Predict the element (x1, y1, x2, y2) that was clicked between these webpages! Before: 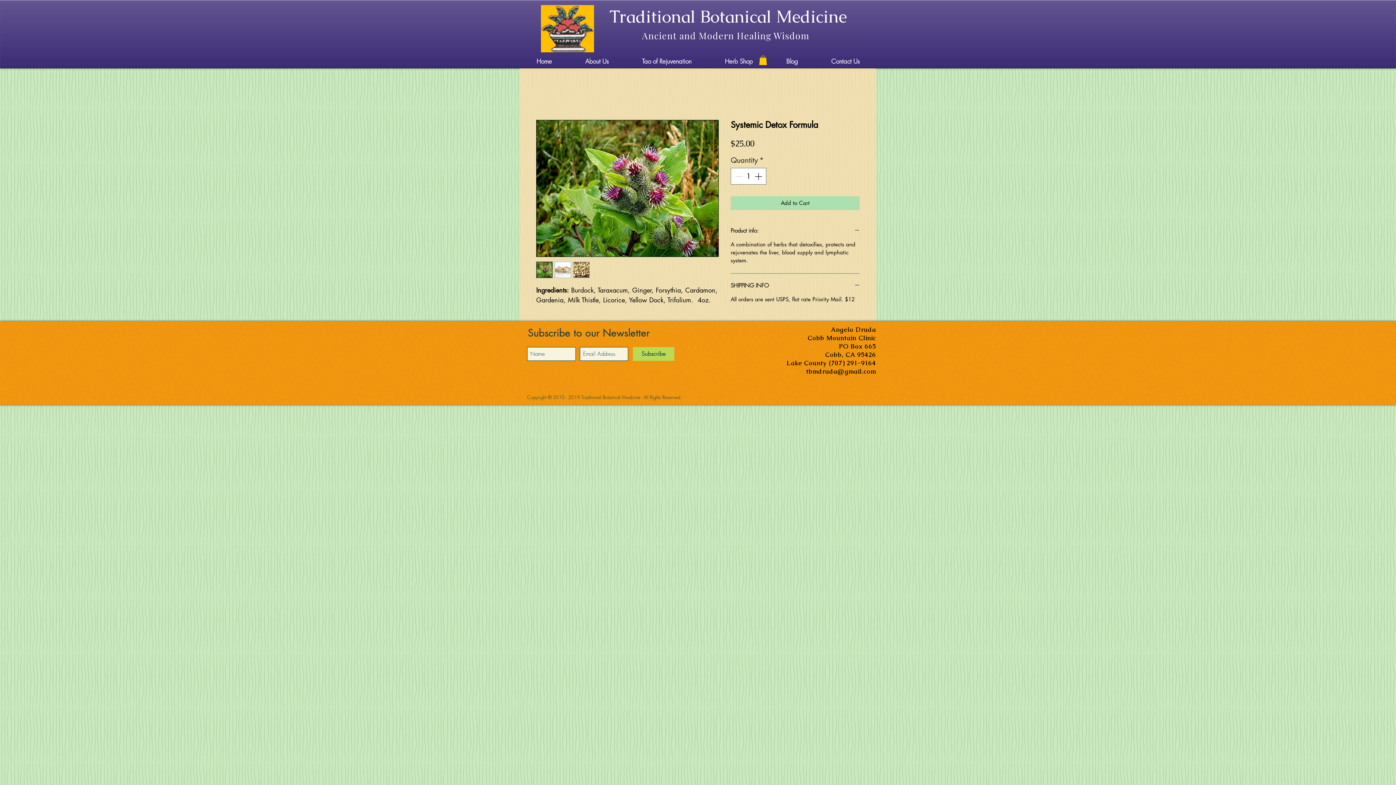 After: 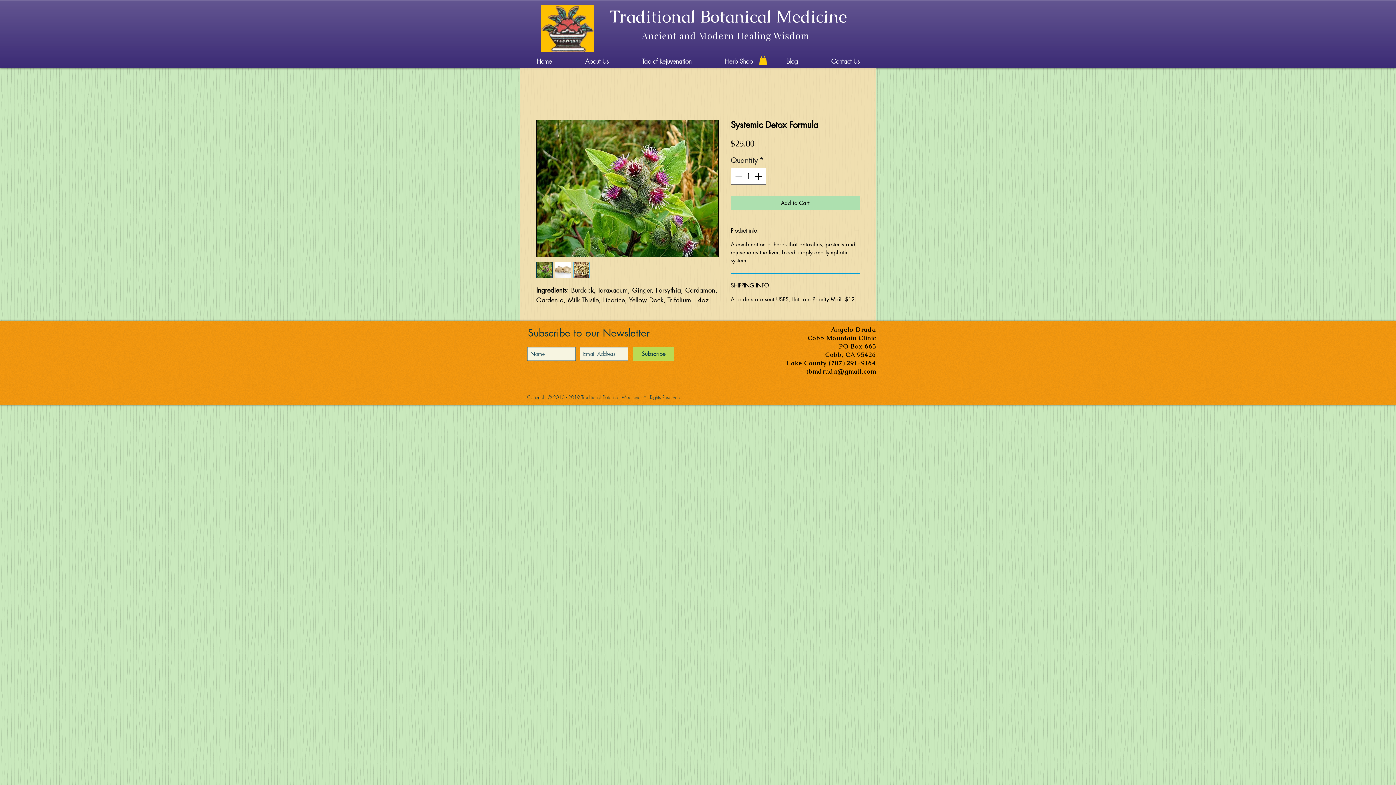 Action: bbox: (554, 261, 571, 278)